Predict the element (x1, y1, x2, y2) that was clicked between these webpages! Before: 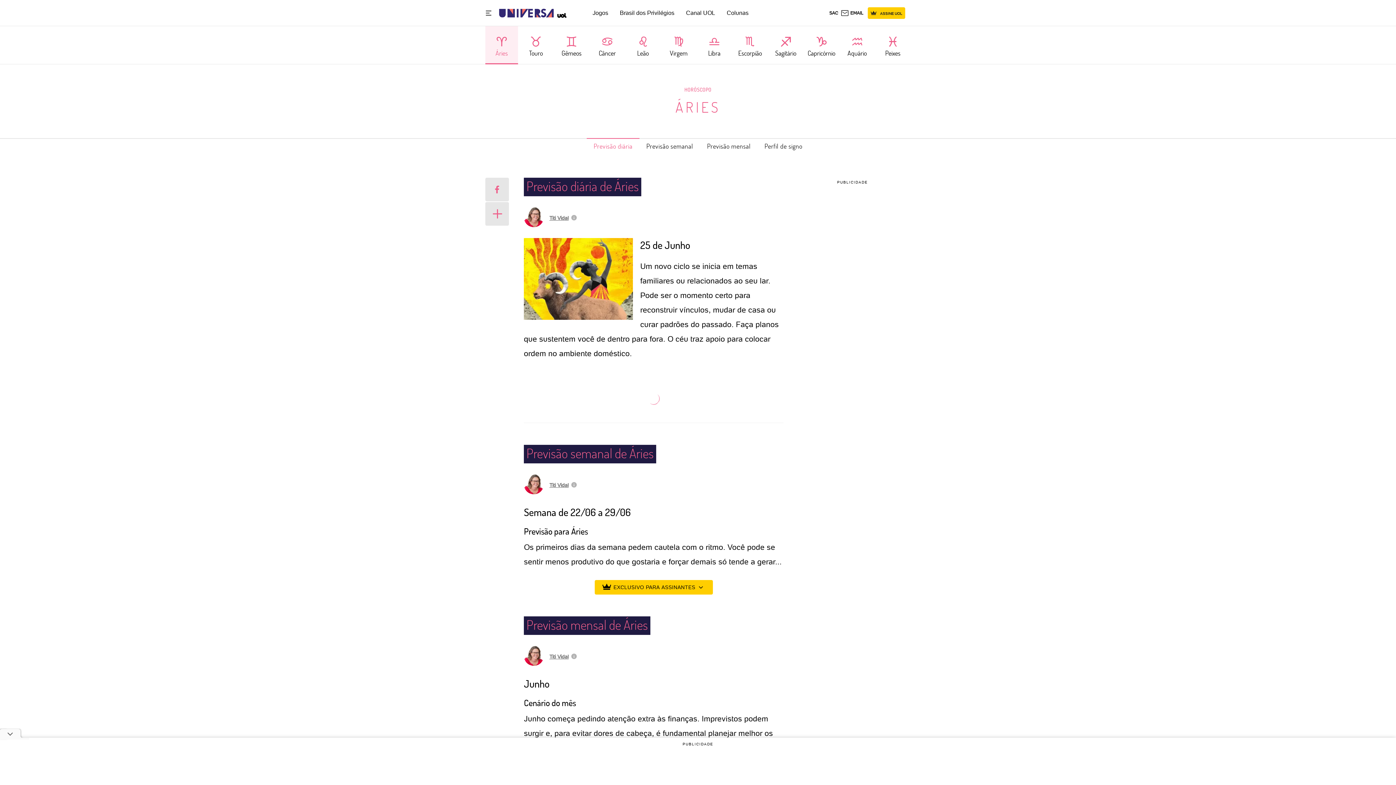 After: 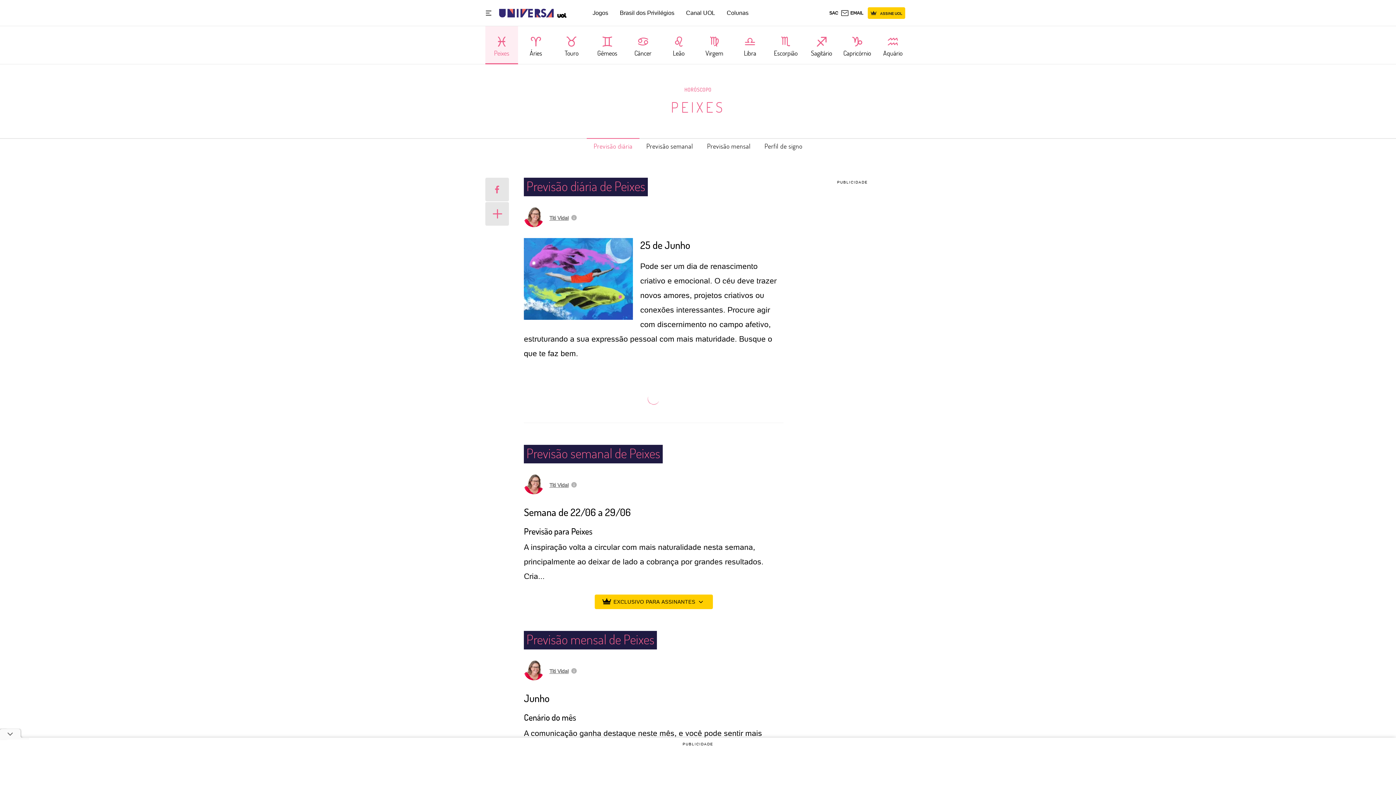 Action: bbox: (875, 35, 910, 50) label: Peixes